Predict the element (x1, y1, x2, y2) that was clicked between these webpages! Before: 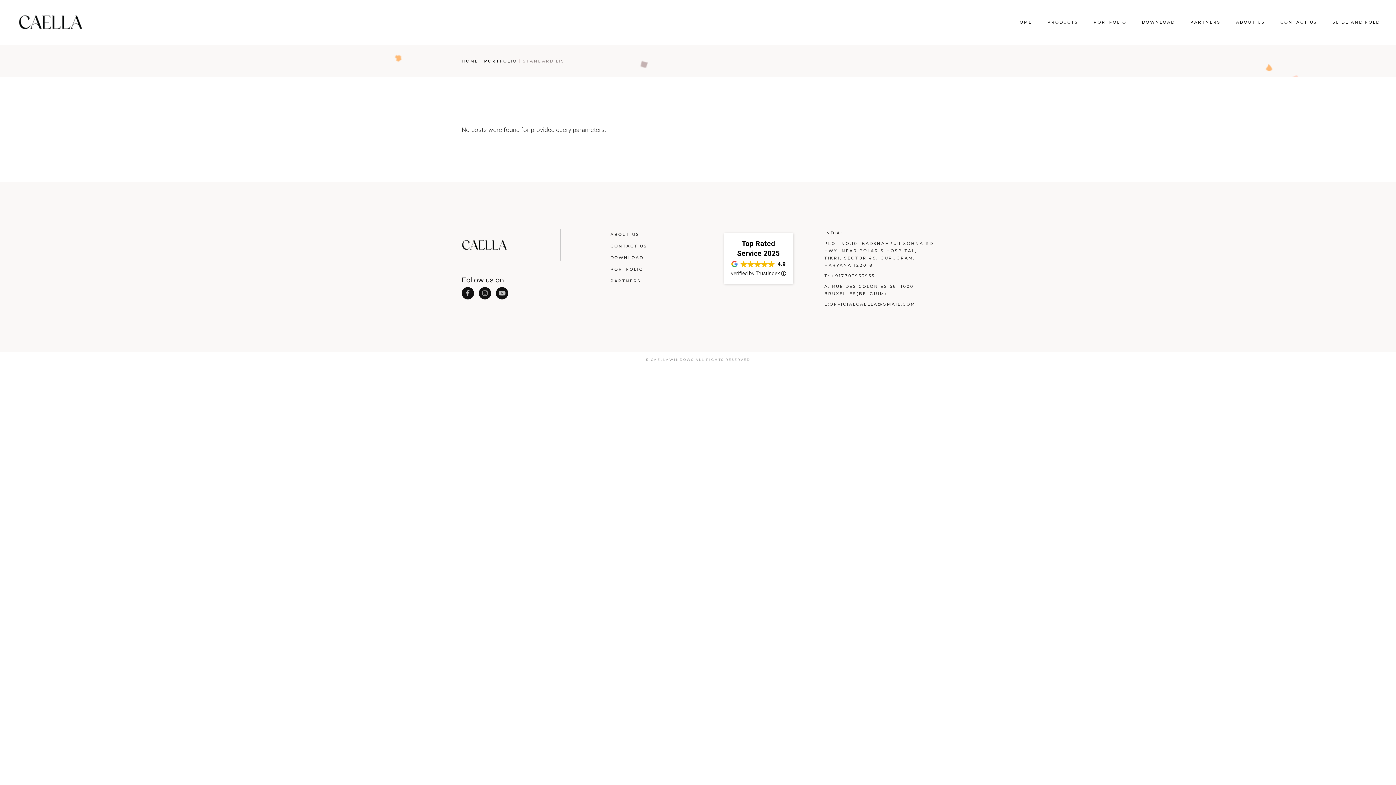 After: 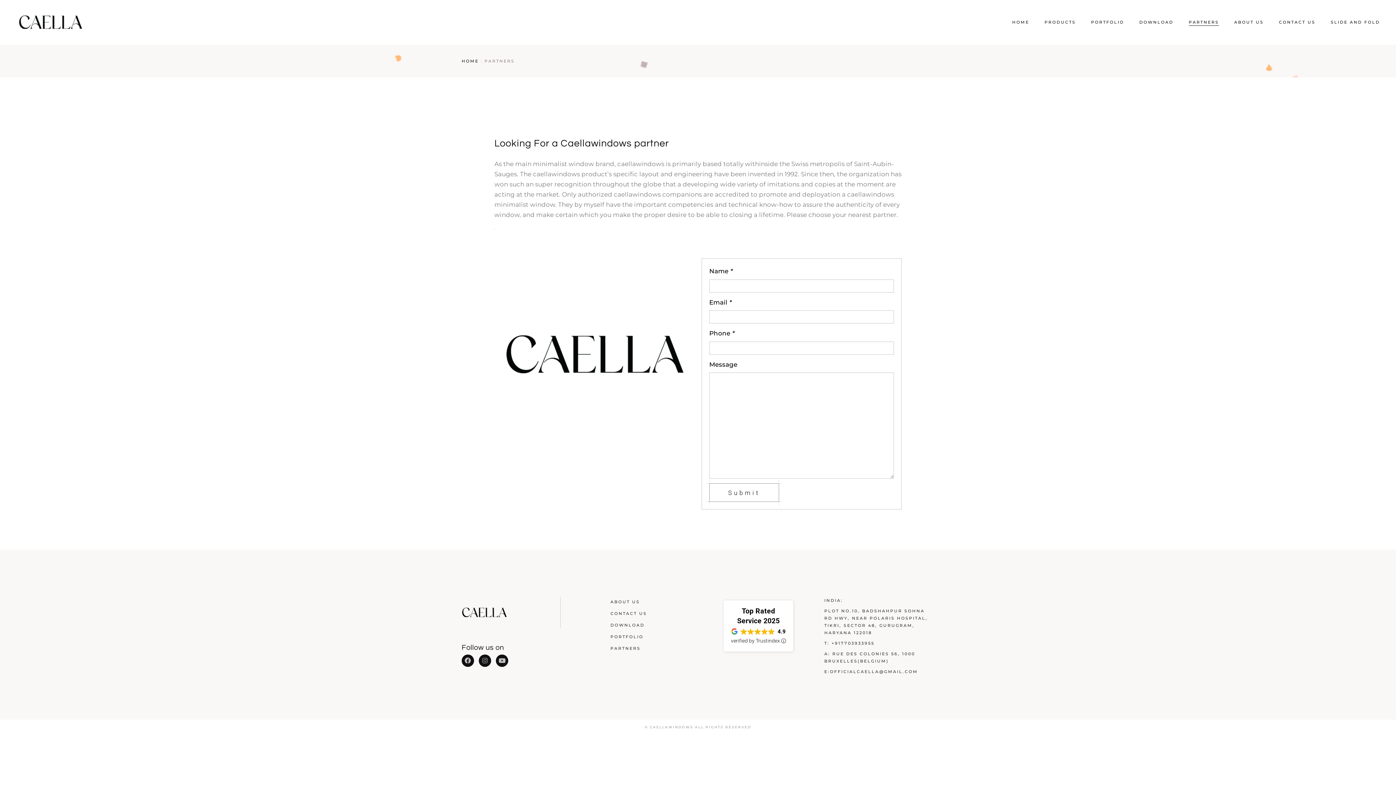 Action: bbox: (610, 278, 641, 283) label: PARTNERS